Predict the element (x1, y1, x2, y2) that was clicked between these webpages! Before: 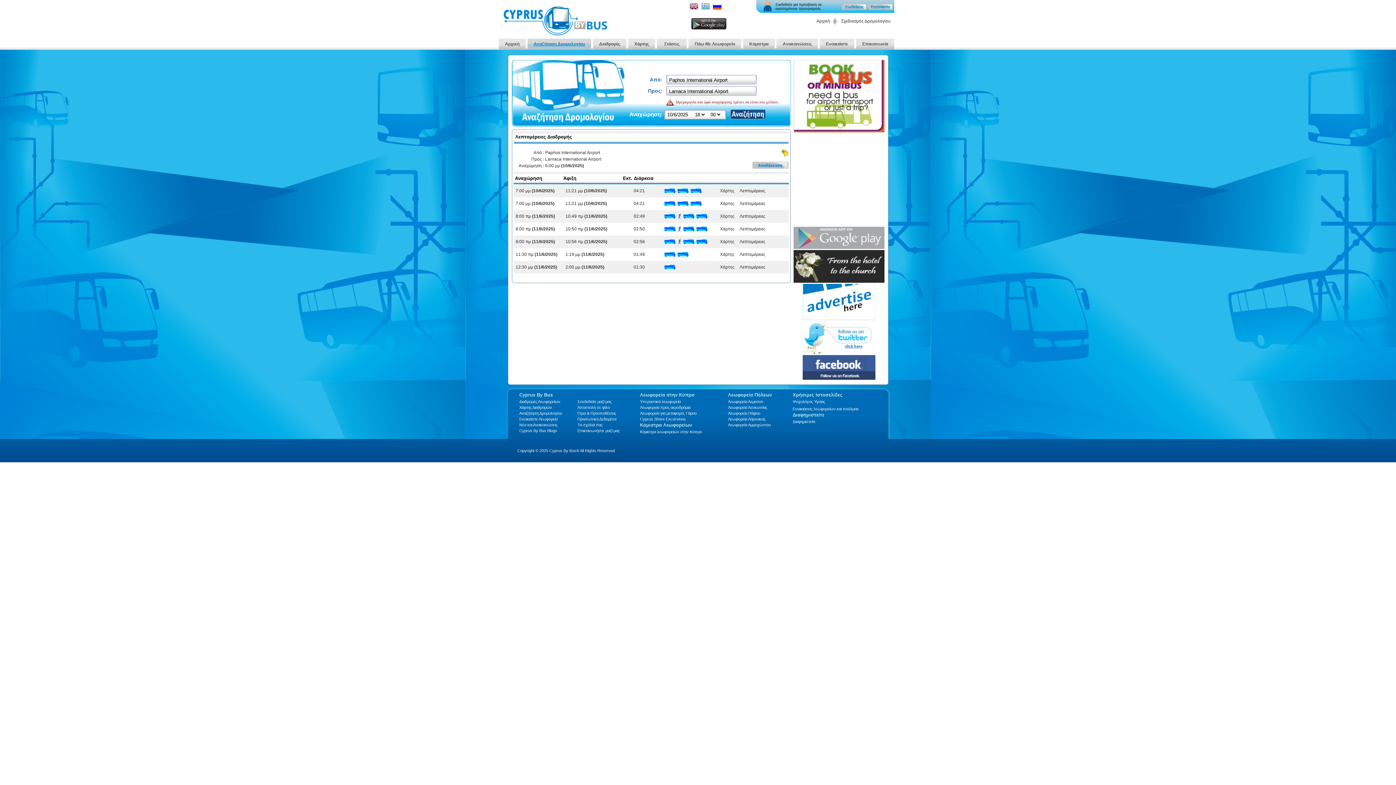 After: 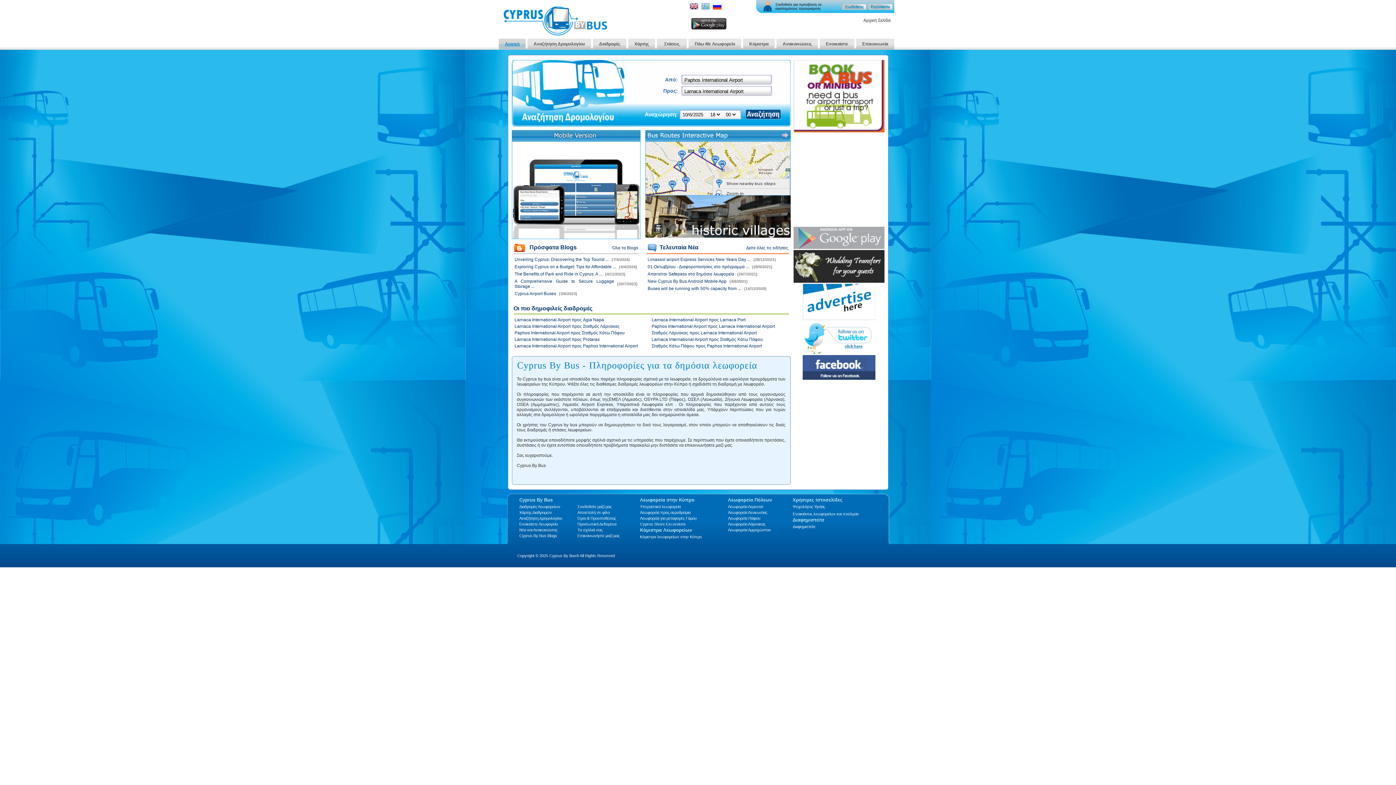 Action: bbox: (503, 30, 607, 36)